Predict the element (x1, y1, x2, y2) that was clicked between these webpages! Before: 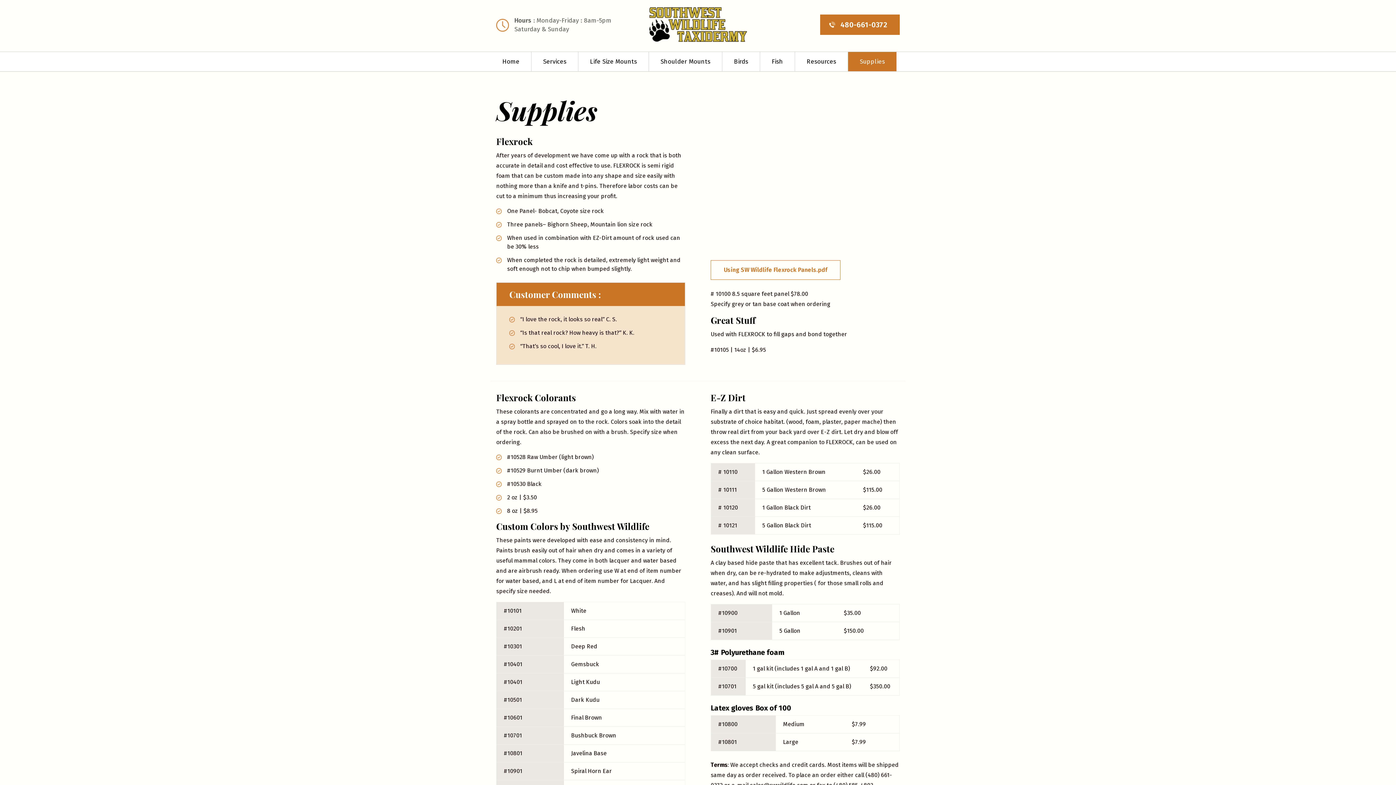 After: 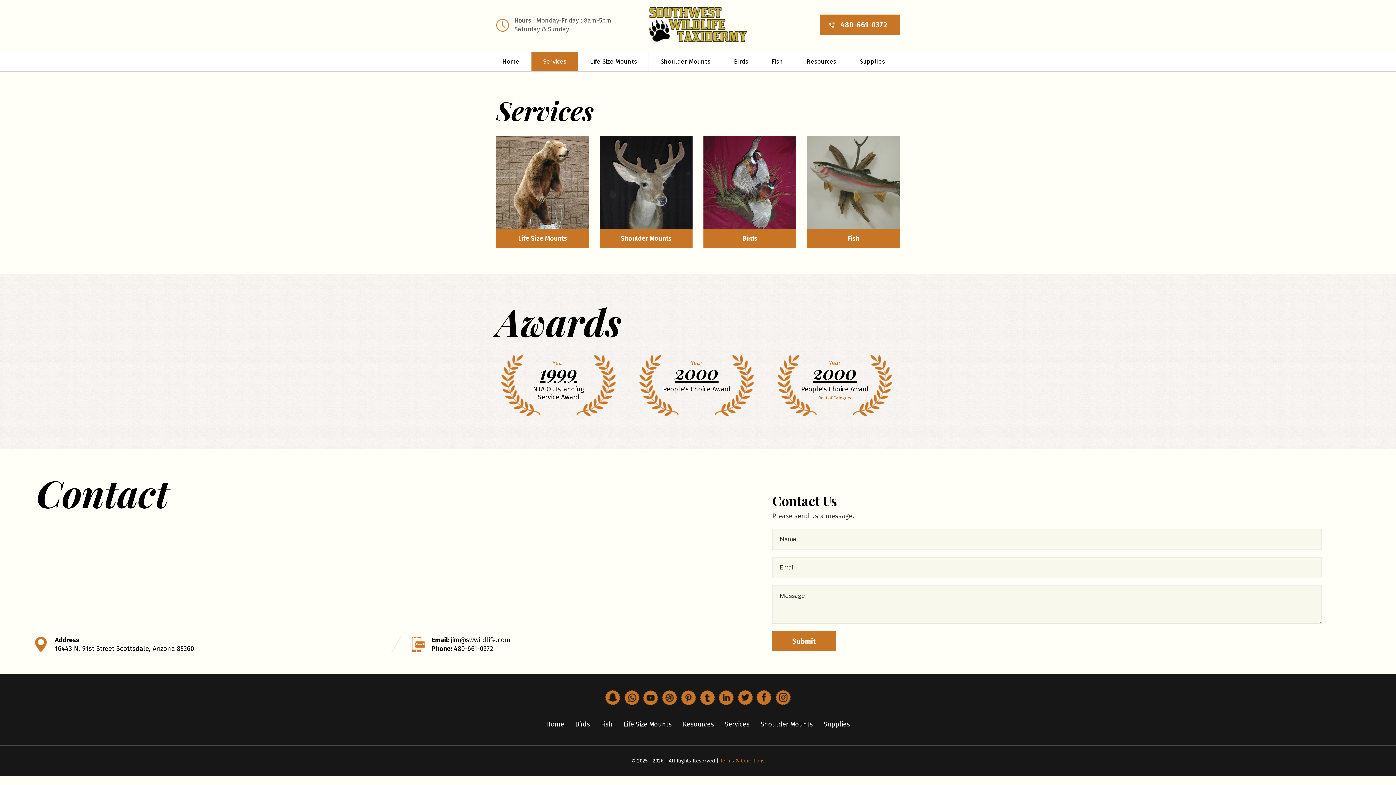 Action: bbox: (531, 52, 578, 71) label: Services